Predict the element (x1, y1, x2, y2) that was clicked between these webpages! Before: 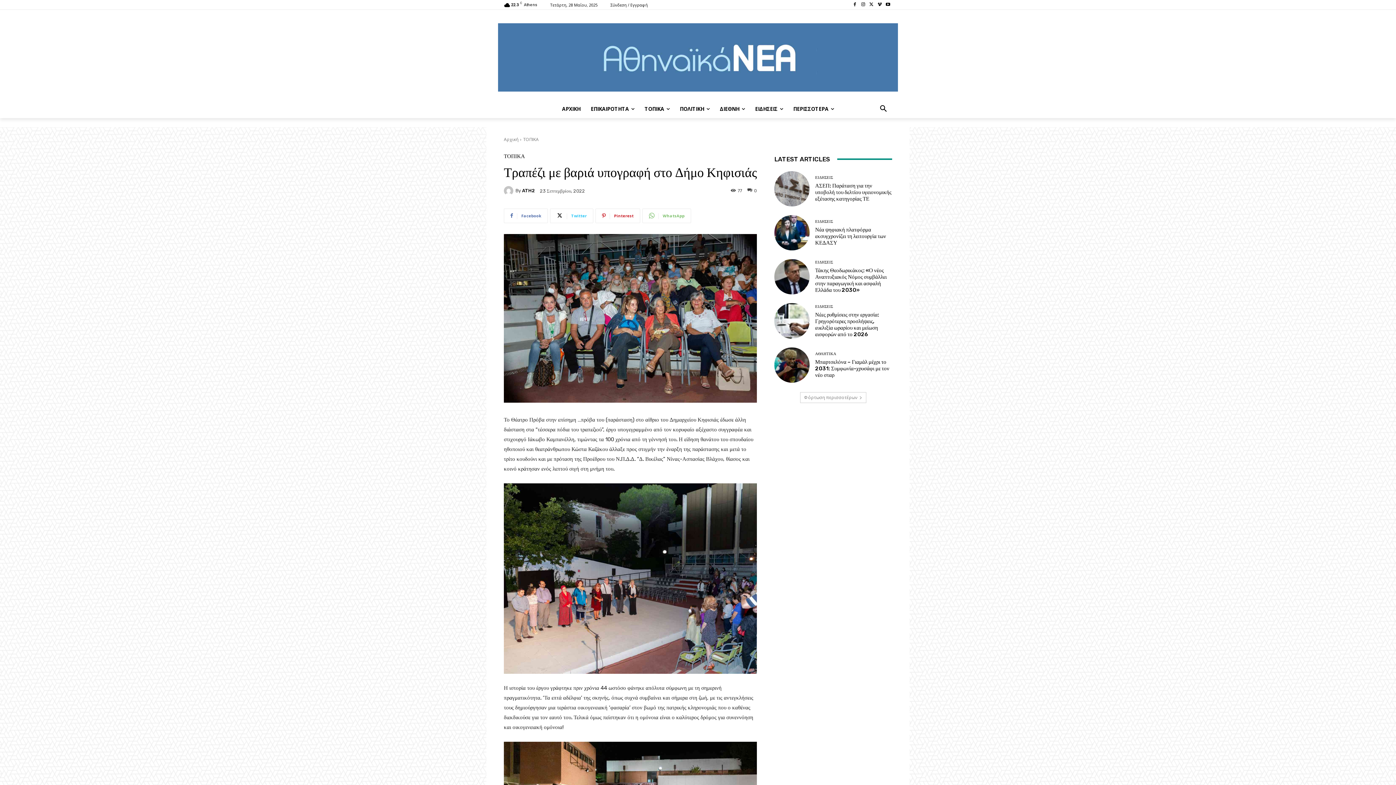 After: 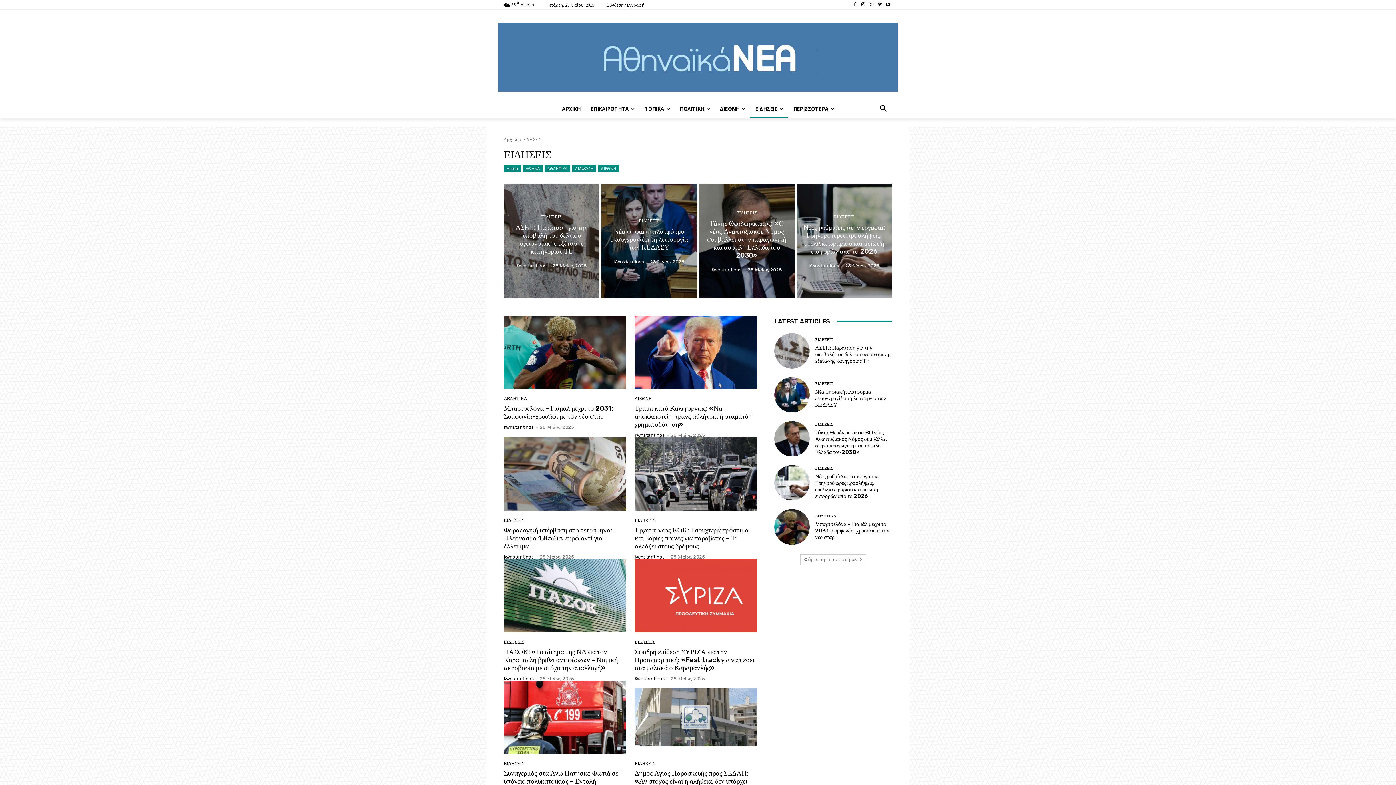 Action: label: EIΔΗΣΕΙΣ bbox: (750, 100, 788, 118)